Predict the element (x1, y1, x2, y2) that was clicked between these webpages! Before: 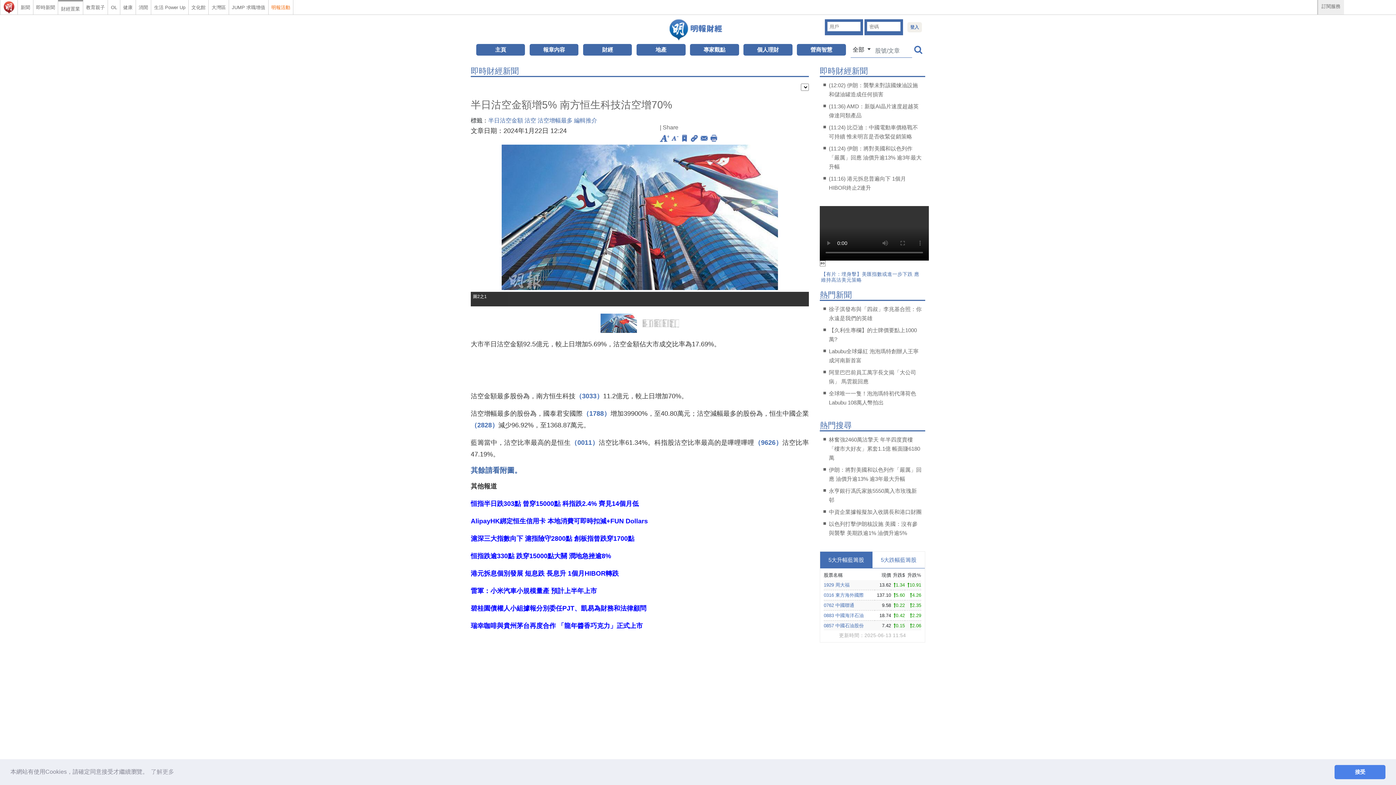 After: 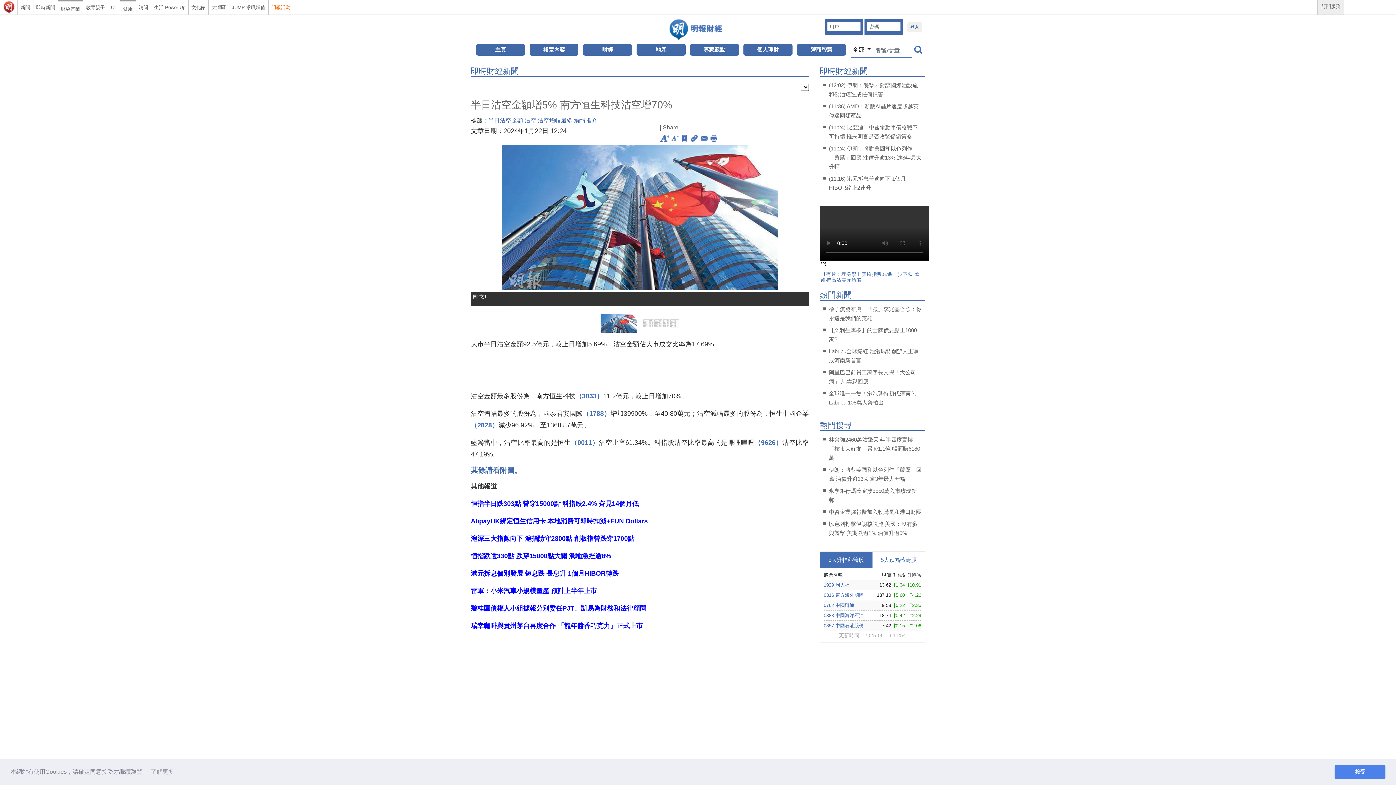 Action: label: 健康 bbox: (120, 0, 135, 12)